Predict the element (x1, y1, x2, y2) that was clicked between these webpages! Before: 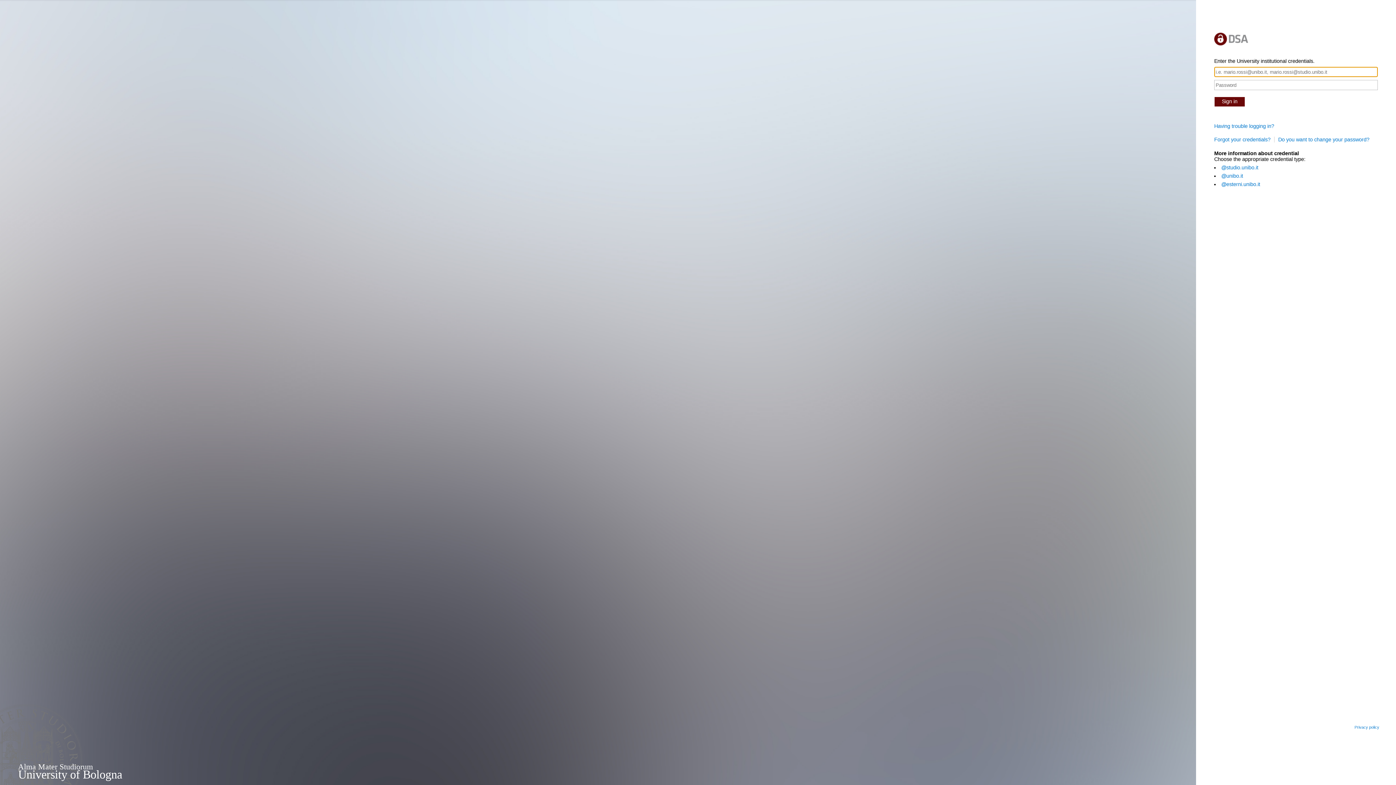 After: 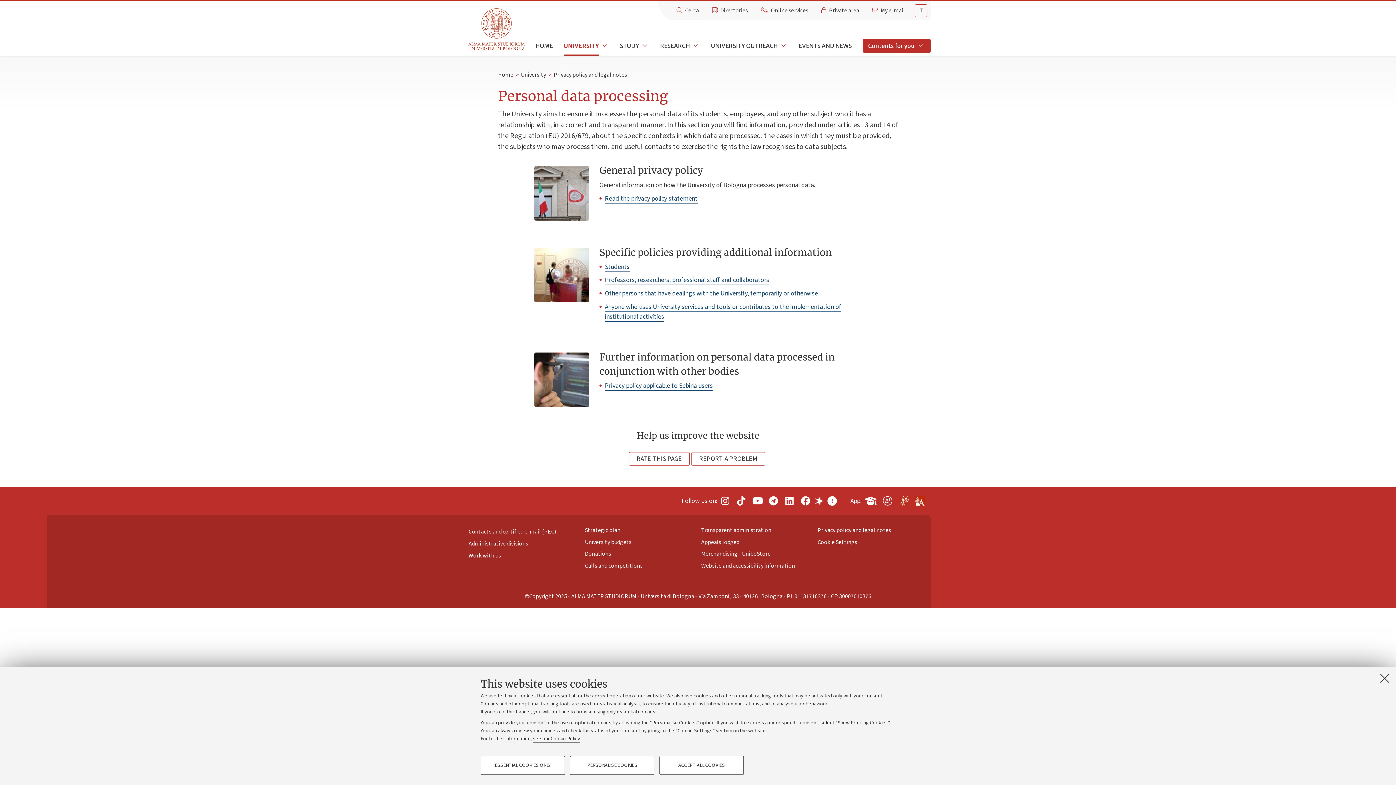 Action: label: Privacy policy bbox: (1354, 725, 1385, 729)